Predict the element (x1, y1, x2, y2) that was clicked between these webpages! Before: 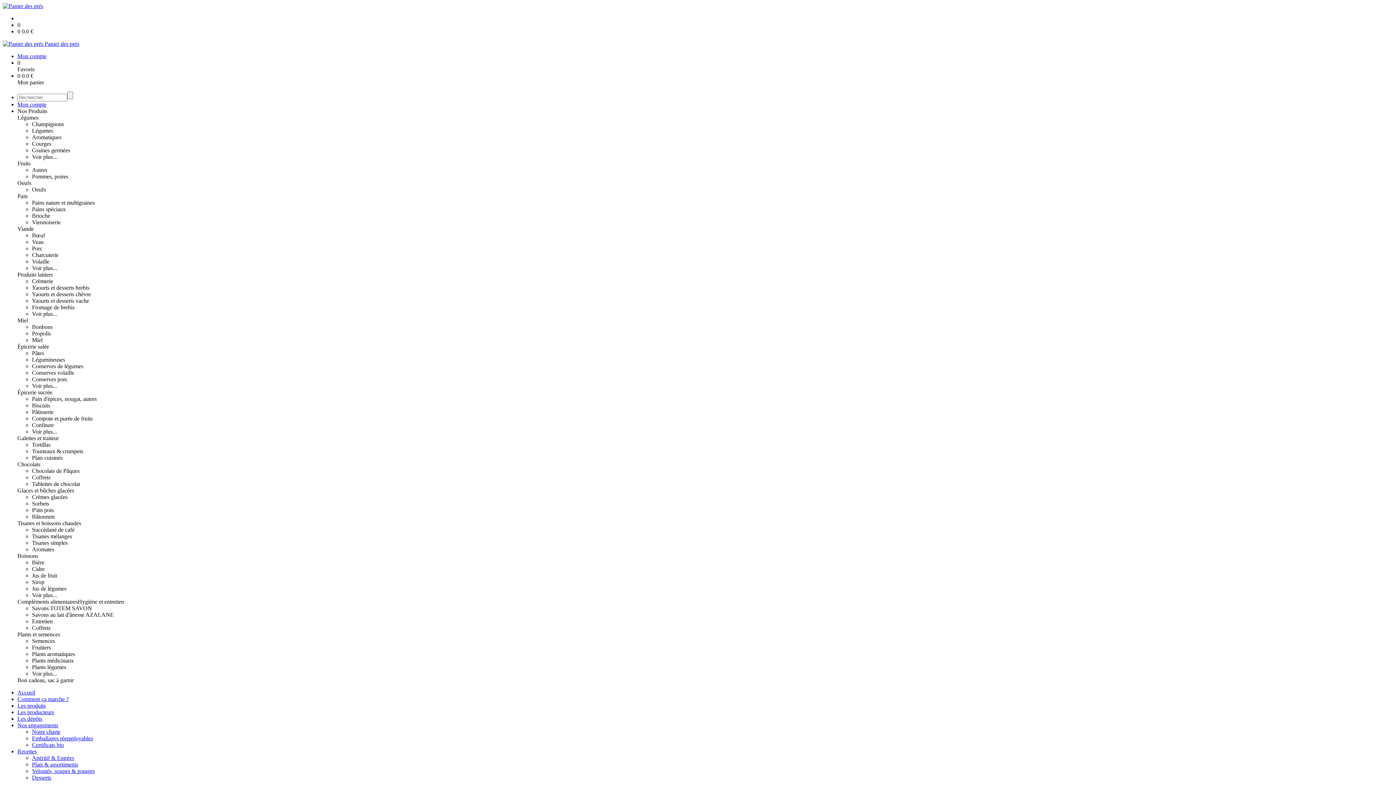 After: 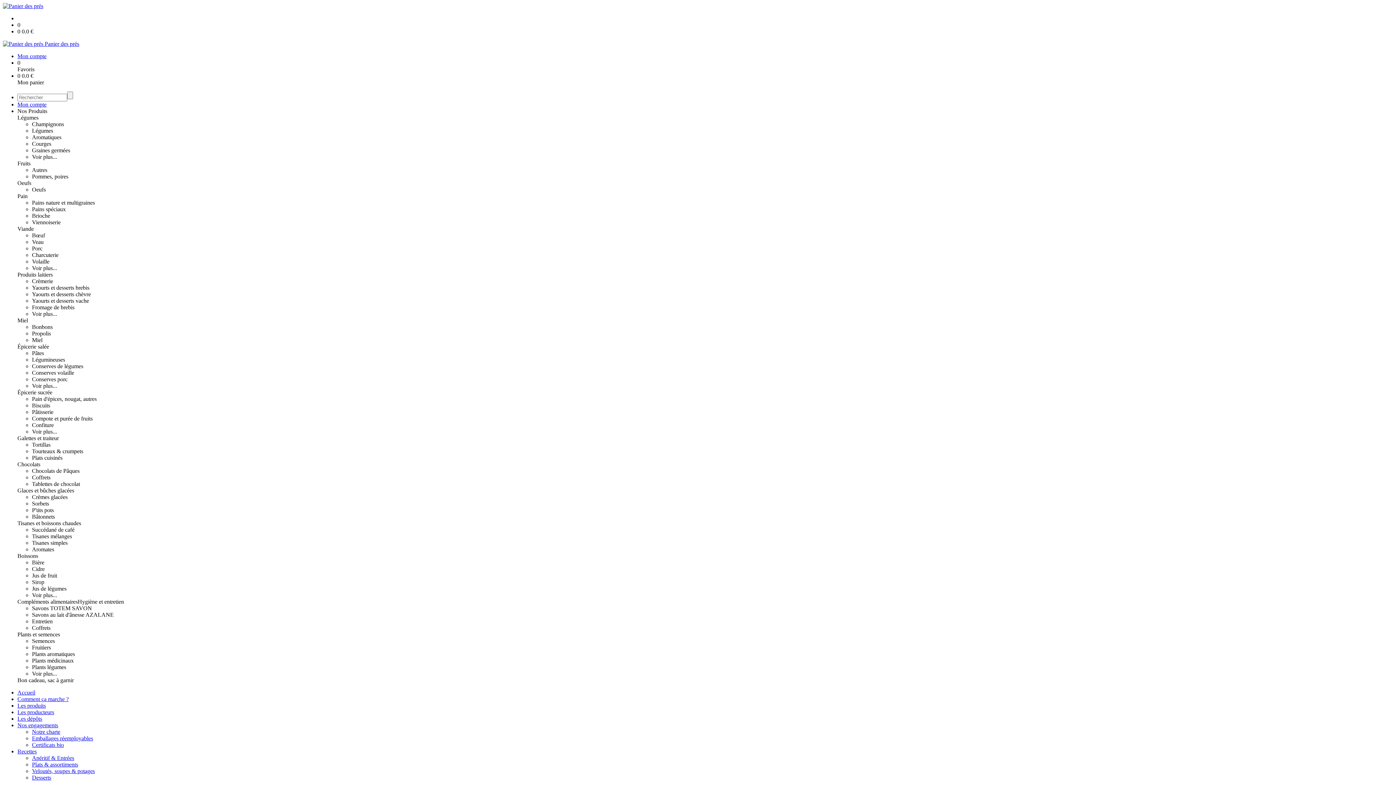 Action: bbox: (17, 461, 40, 467) label: Chocolats